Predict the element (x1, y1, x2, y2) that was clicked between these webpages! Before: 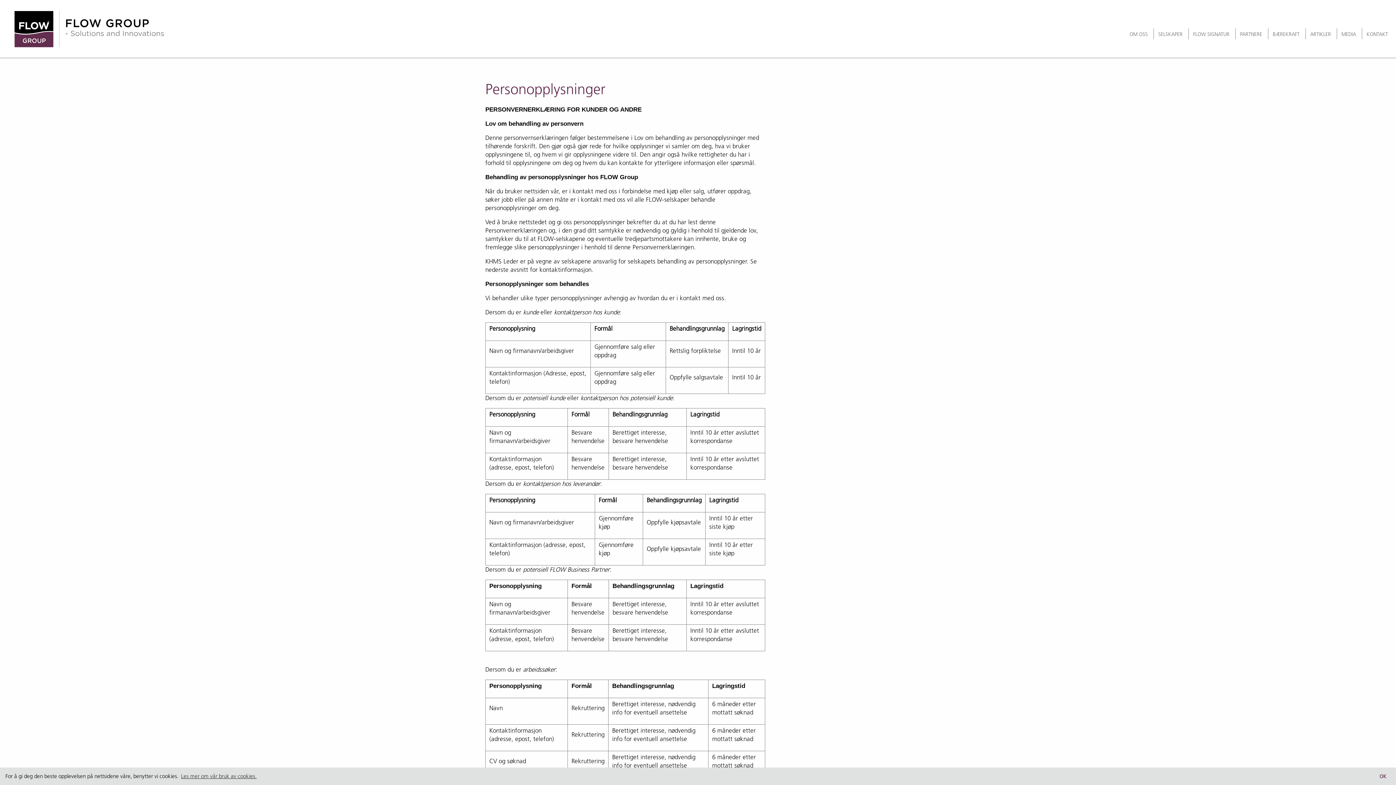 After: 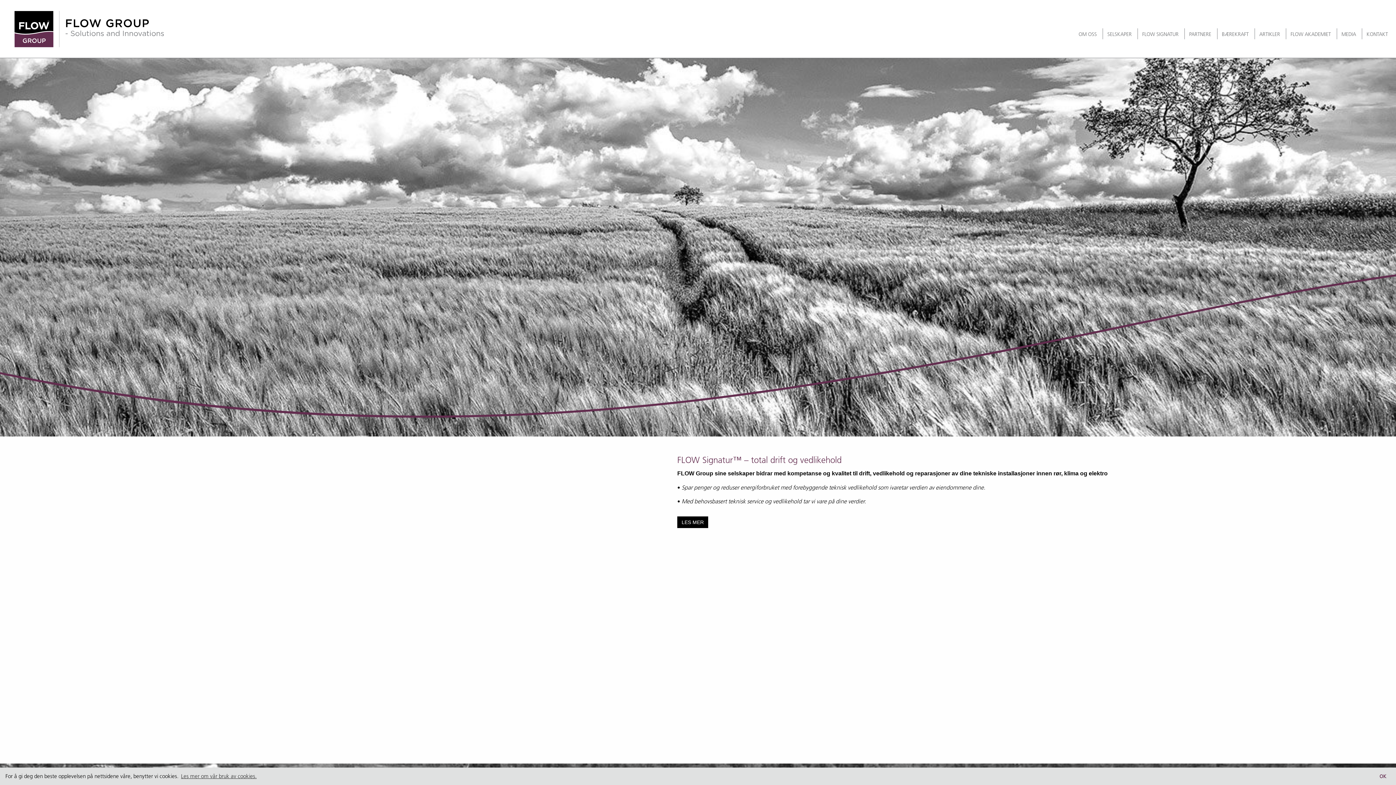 Action: bbox: (1193, 30, 1229, 38) label: FLOW SIGNATUR